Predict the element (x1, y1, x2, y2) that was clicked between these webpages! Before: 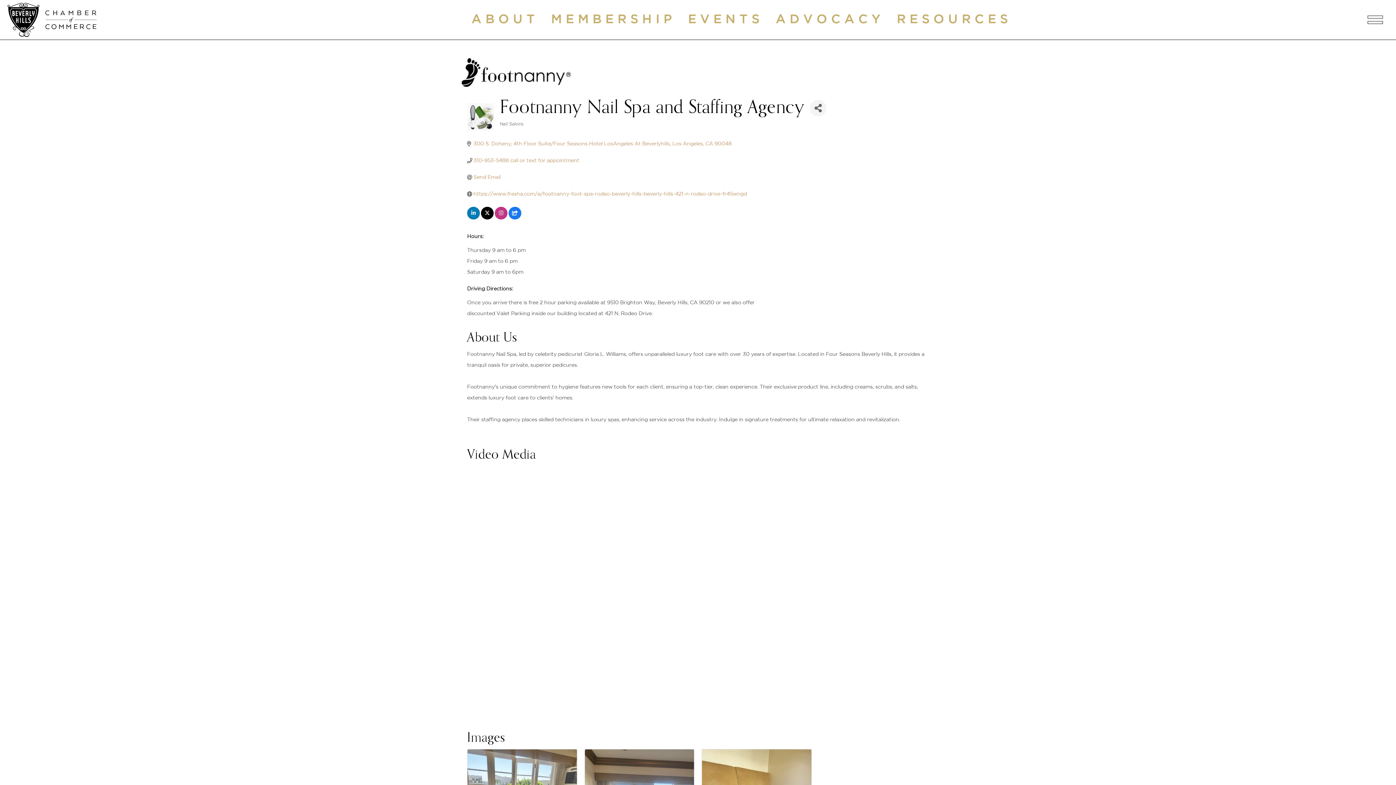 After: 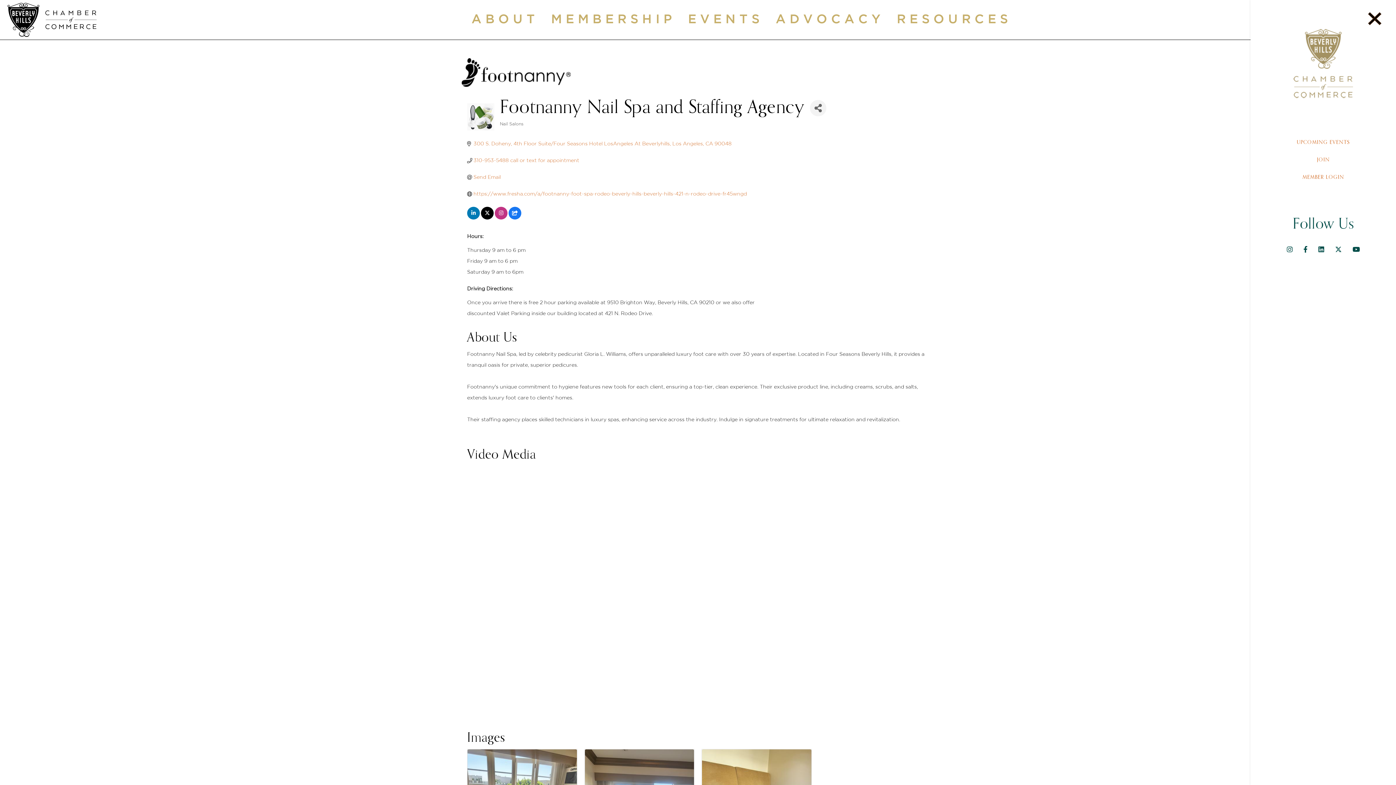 Action: bbox: (1368, 12, 1383, 26) label: Side Menu Icon